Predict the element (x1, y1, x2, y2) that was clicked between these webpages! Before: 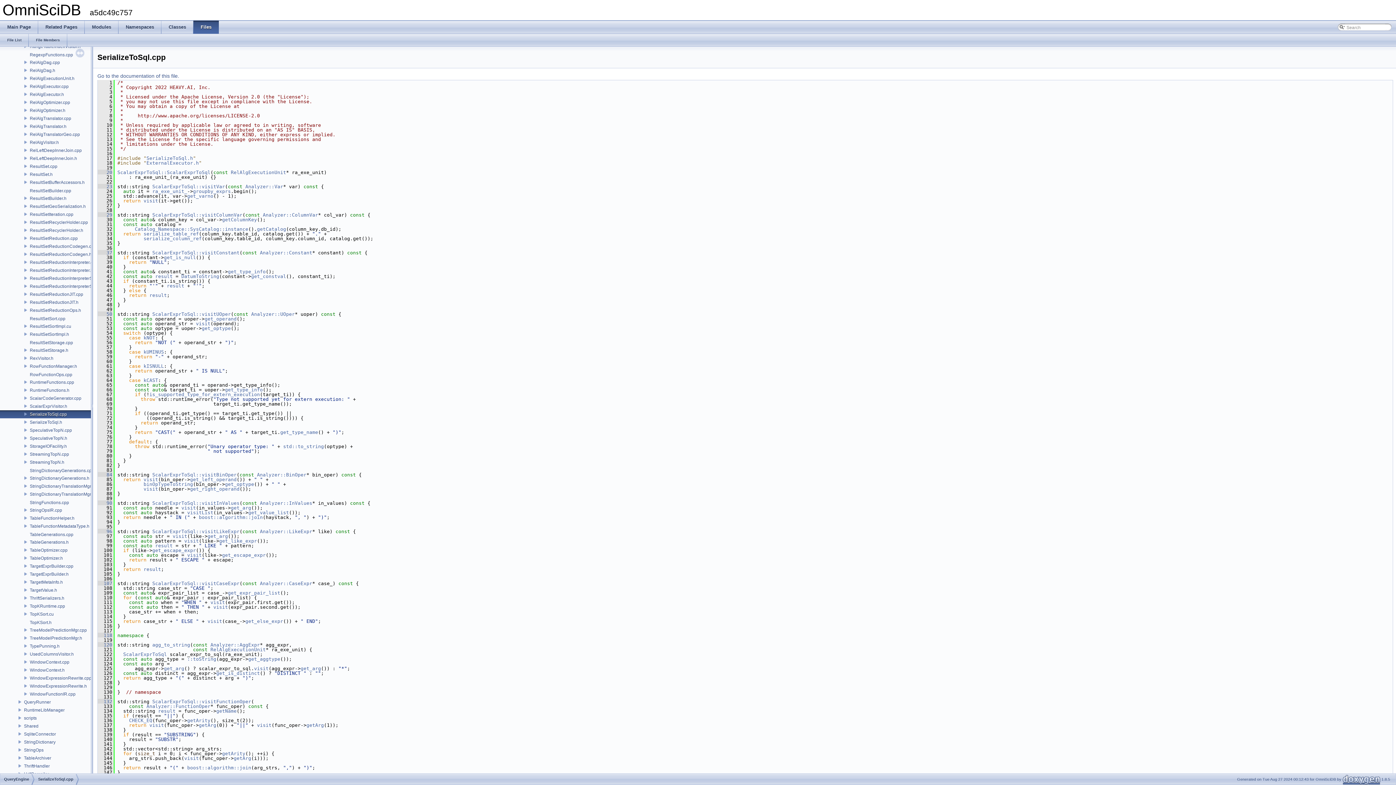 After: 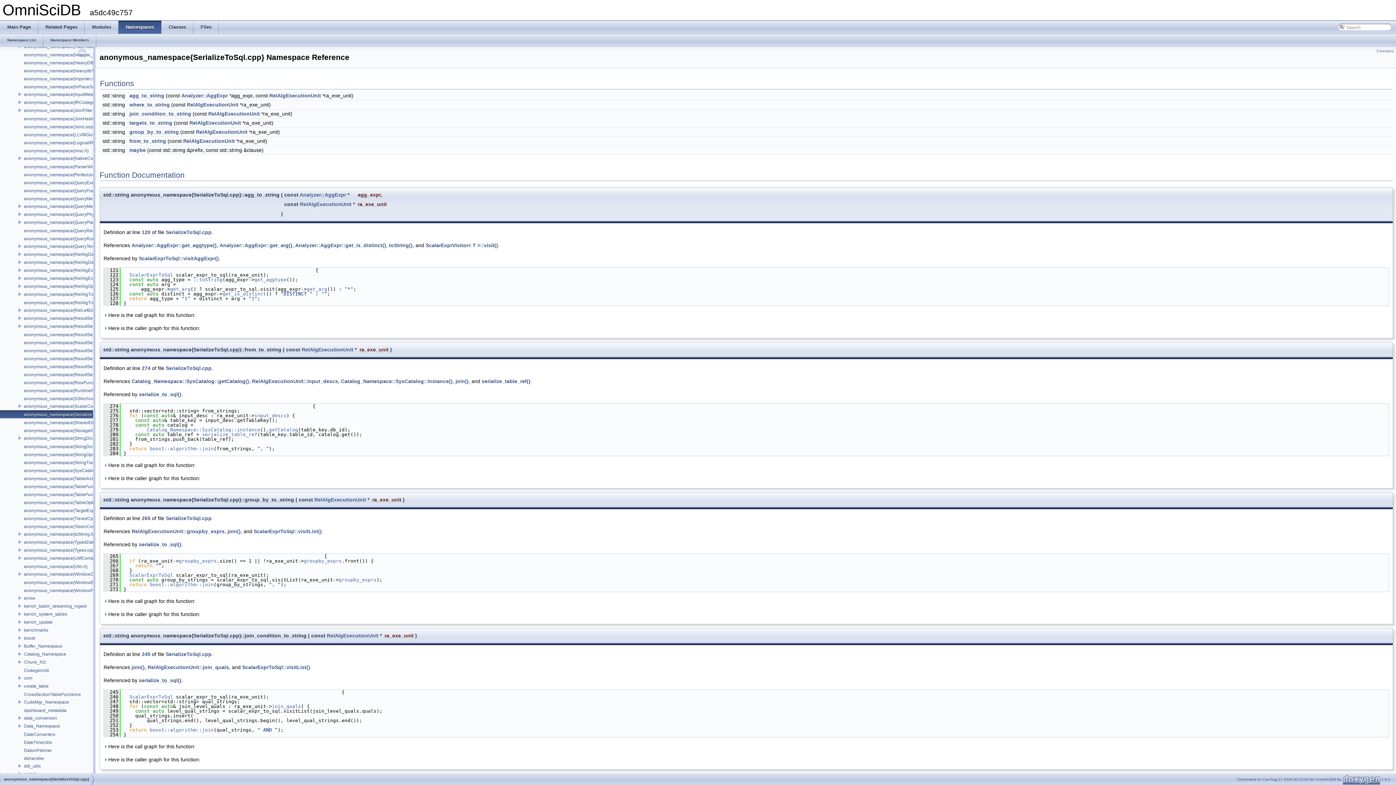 Action: label:   118 bbox: (97, 633, 112, 638)